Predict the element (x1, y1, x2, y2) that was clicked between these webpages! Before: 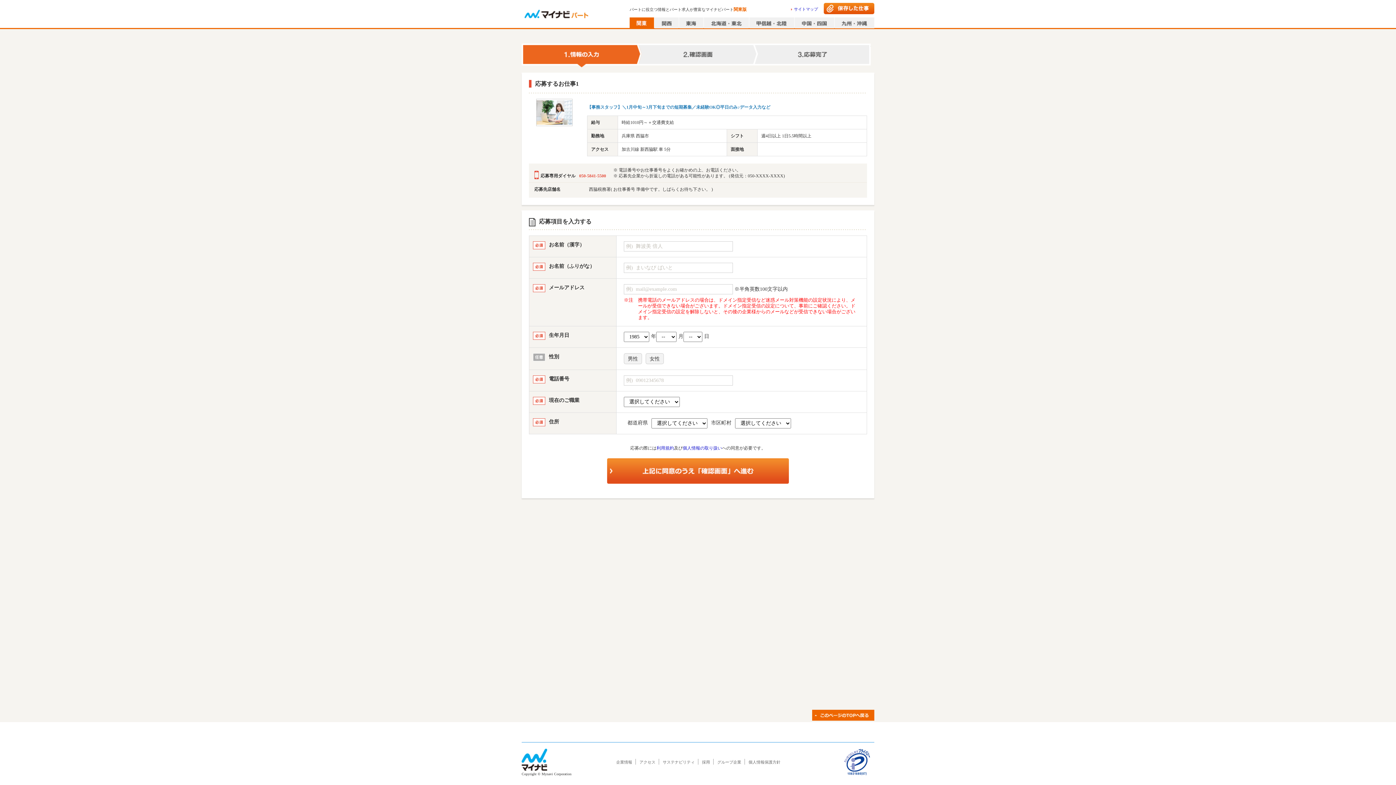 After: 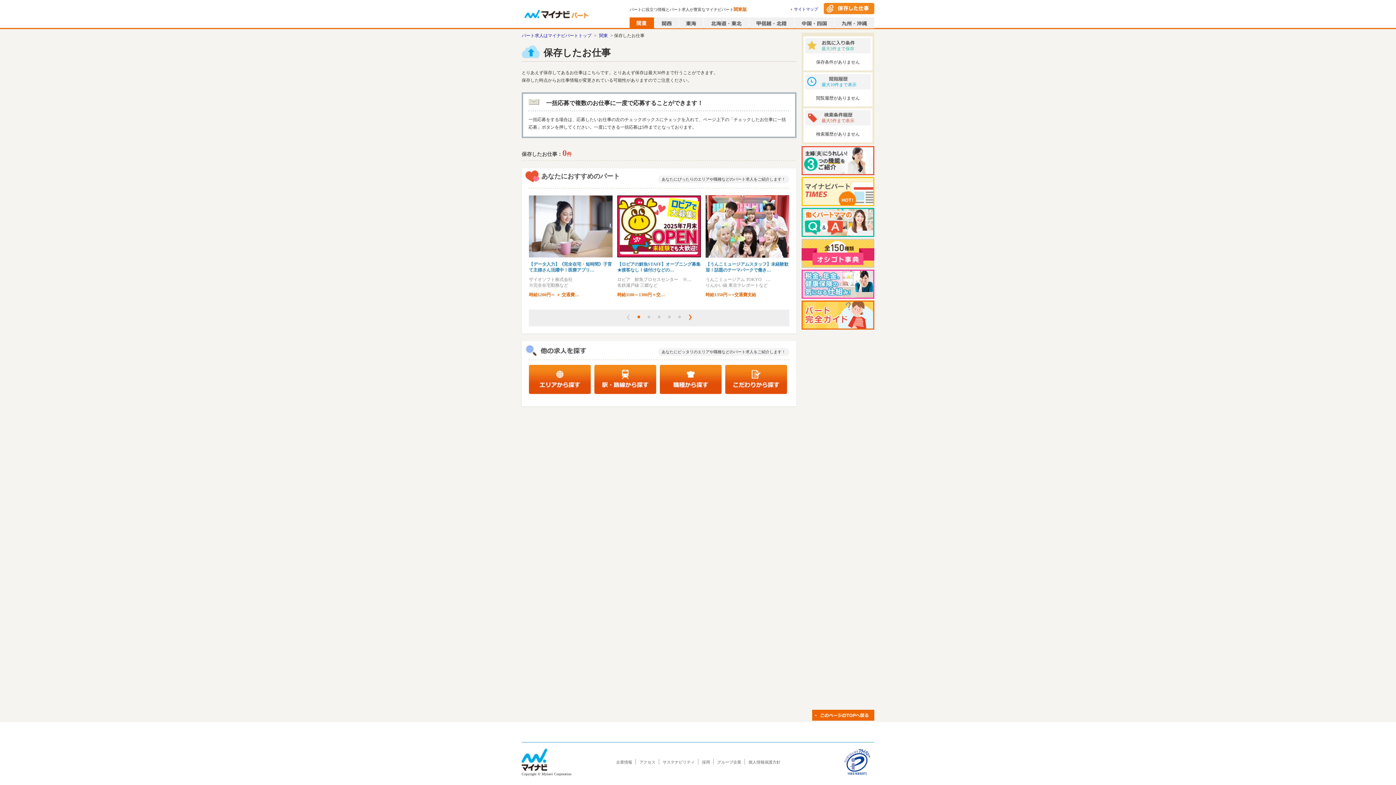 Action: bbox: (824, 2, 874, 14)